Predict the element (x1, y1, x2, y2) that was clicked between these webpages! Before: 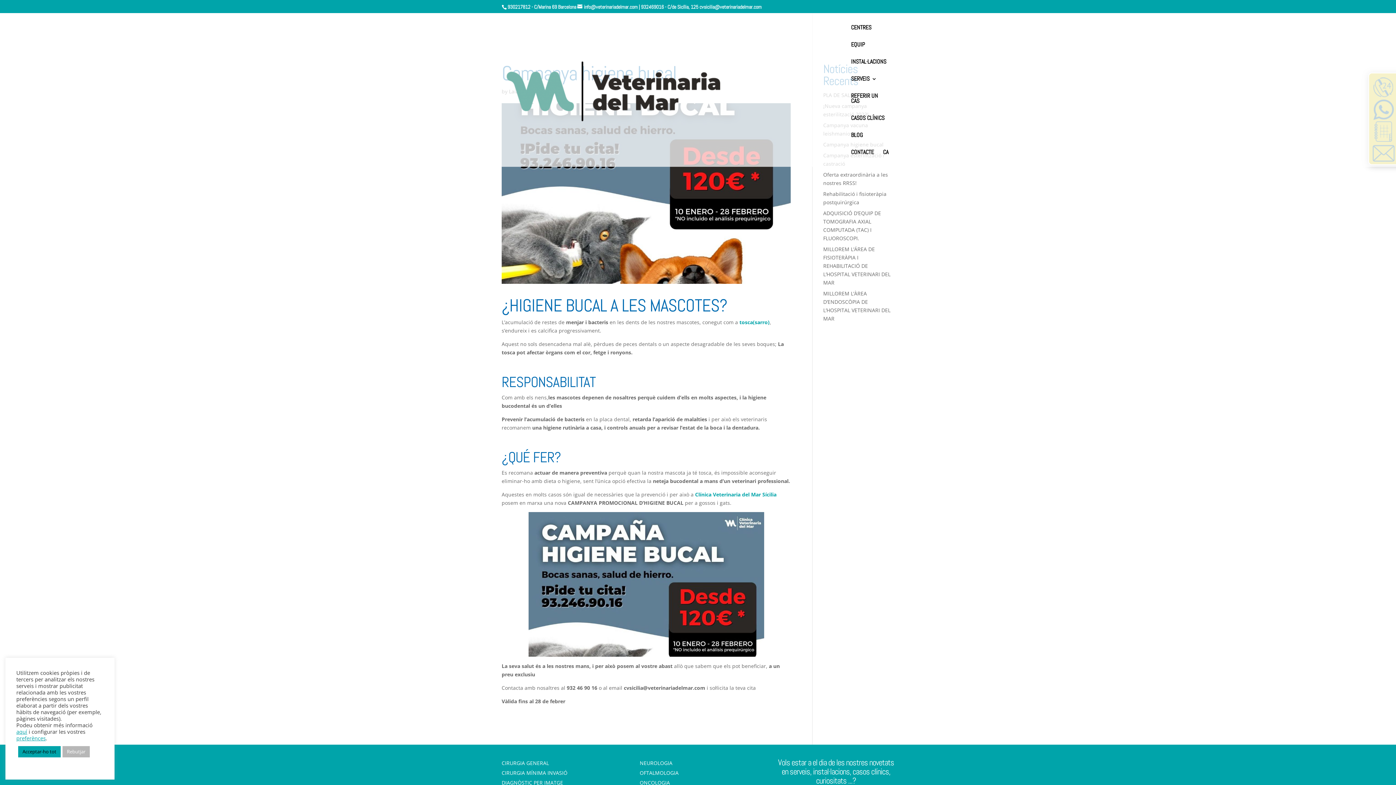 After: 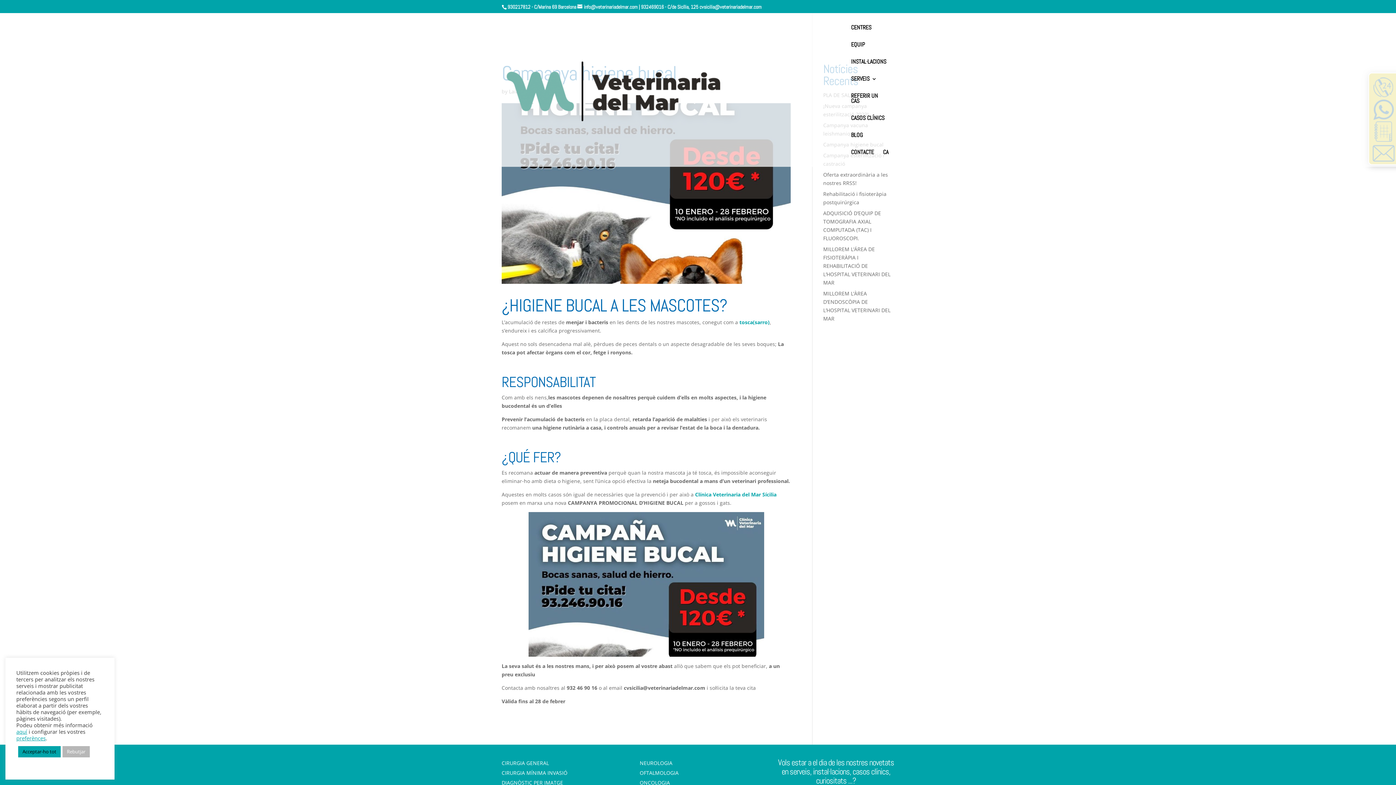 Action: bbox: (699, 3, 761, 10) label: cvsicilia@veterinariadelmar.com